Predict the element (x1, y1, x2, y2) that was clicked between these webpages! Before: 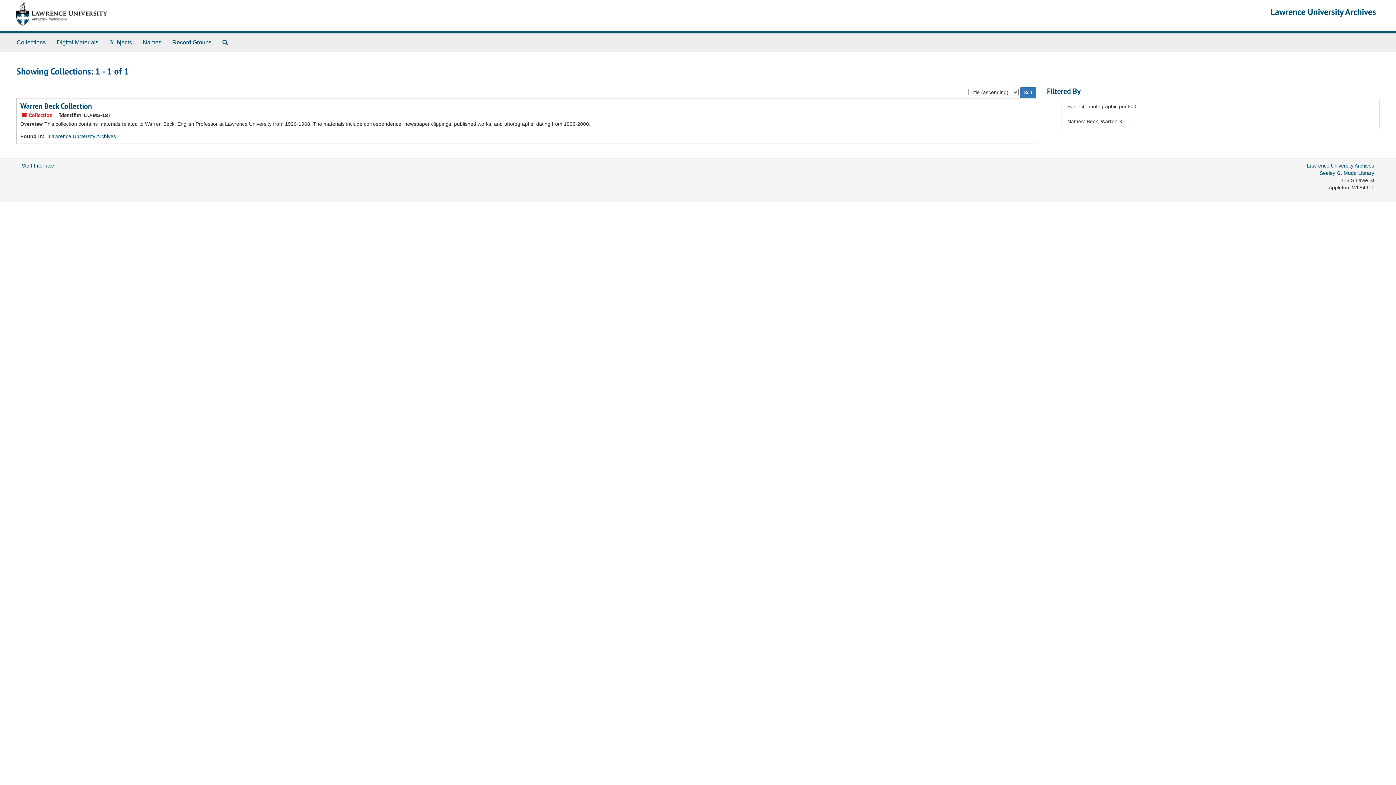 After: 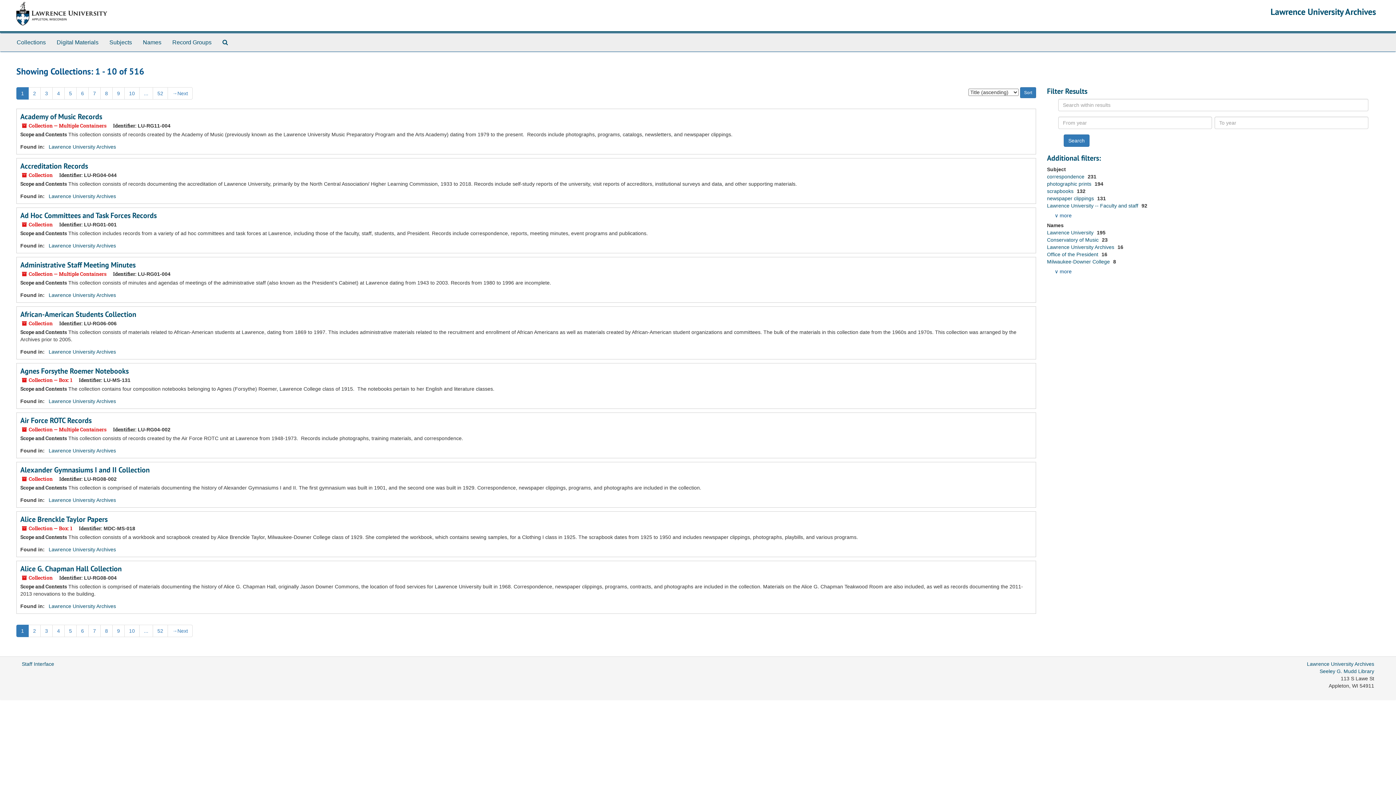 Action: bbox: (11, 33, 51, 51) label: Collections